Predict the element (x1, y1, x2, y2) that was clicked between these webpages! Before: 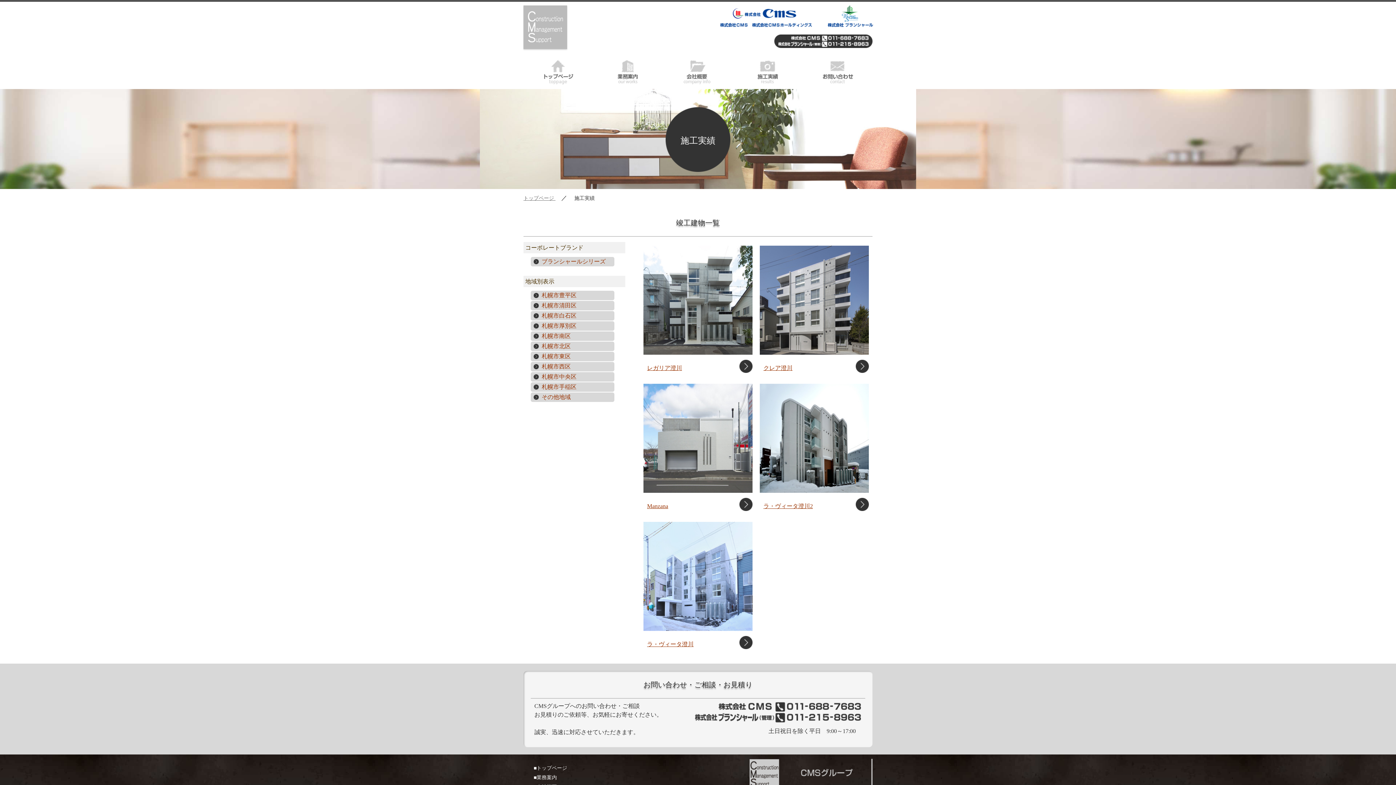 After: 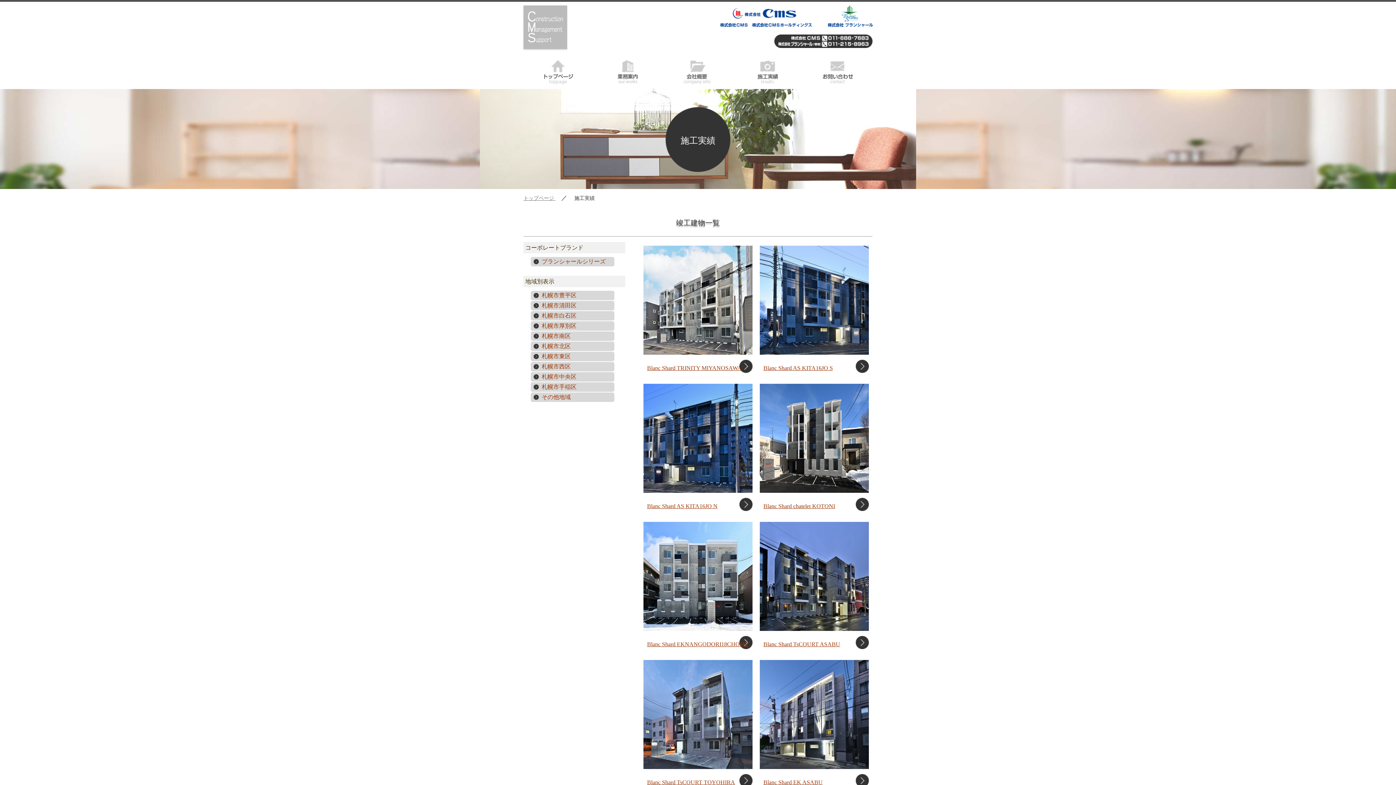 Action: label: ブランシャールシリーズ bbox: (530, 257, 614, 266)